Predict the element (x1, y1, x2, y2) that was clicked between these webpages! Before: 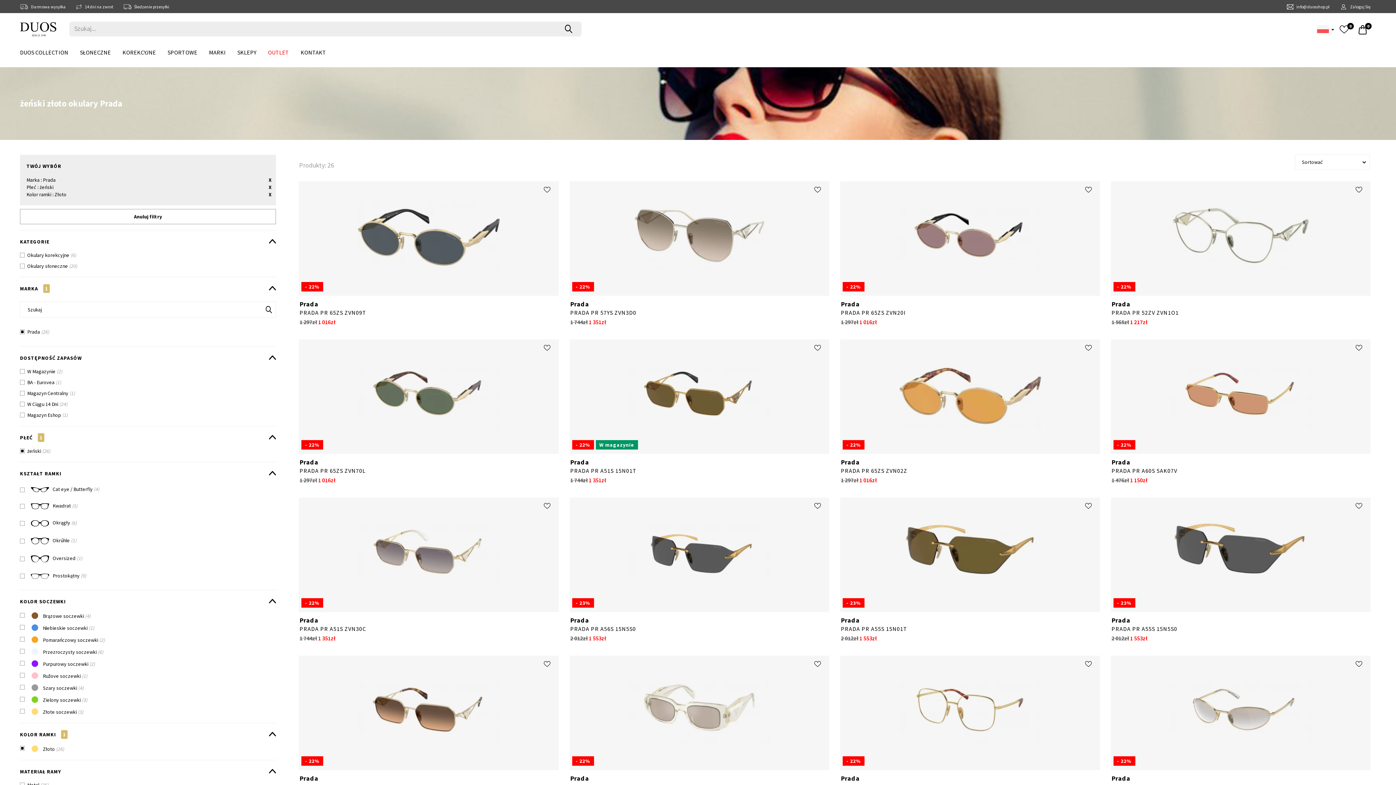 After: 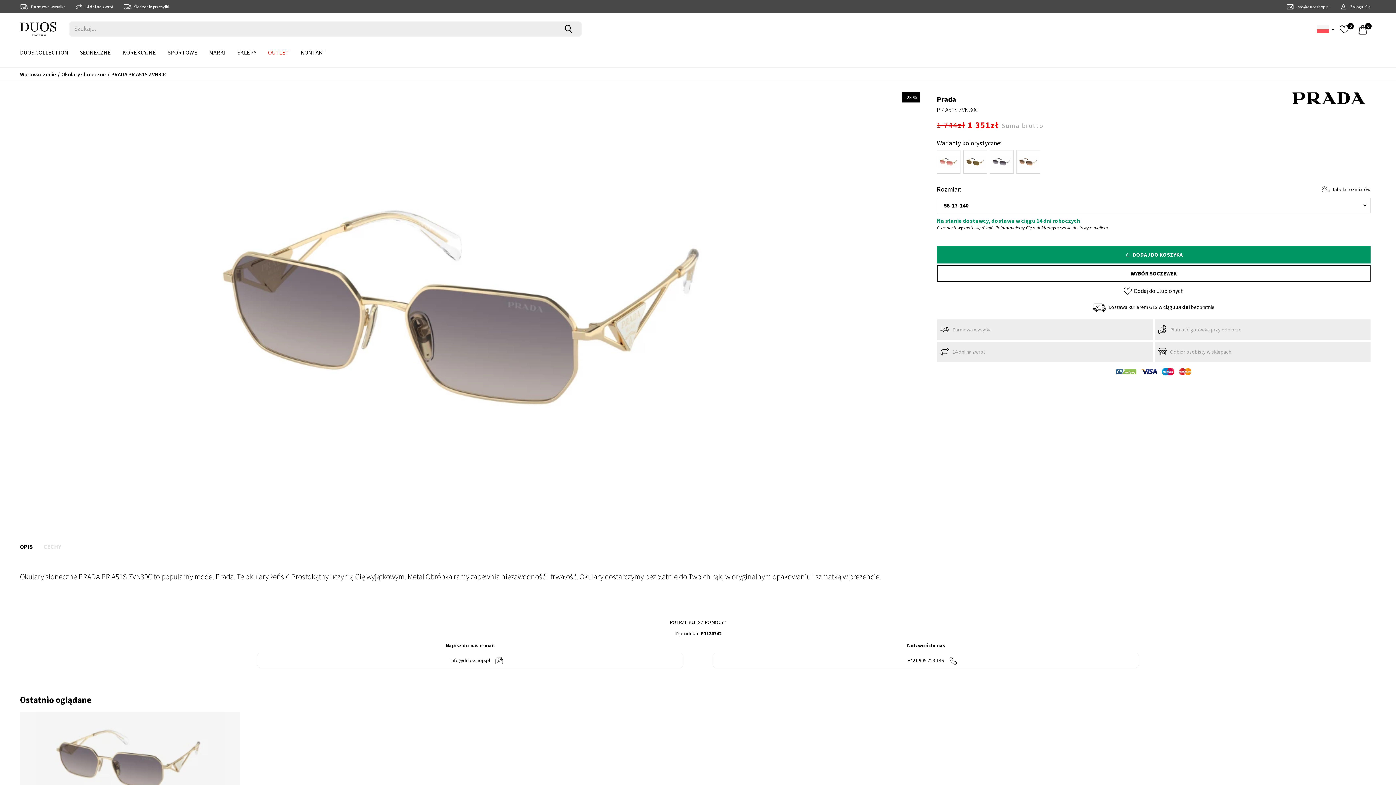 Action: bbox: (299, 616, 558, 625) label: Prada